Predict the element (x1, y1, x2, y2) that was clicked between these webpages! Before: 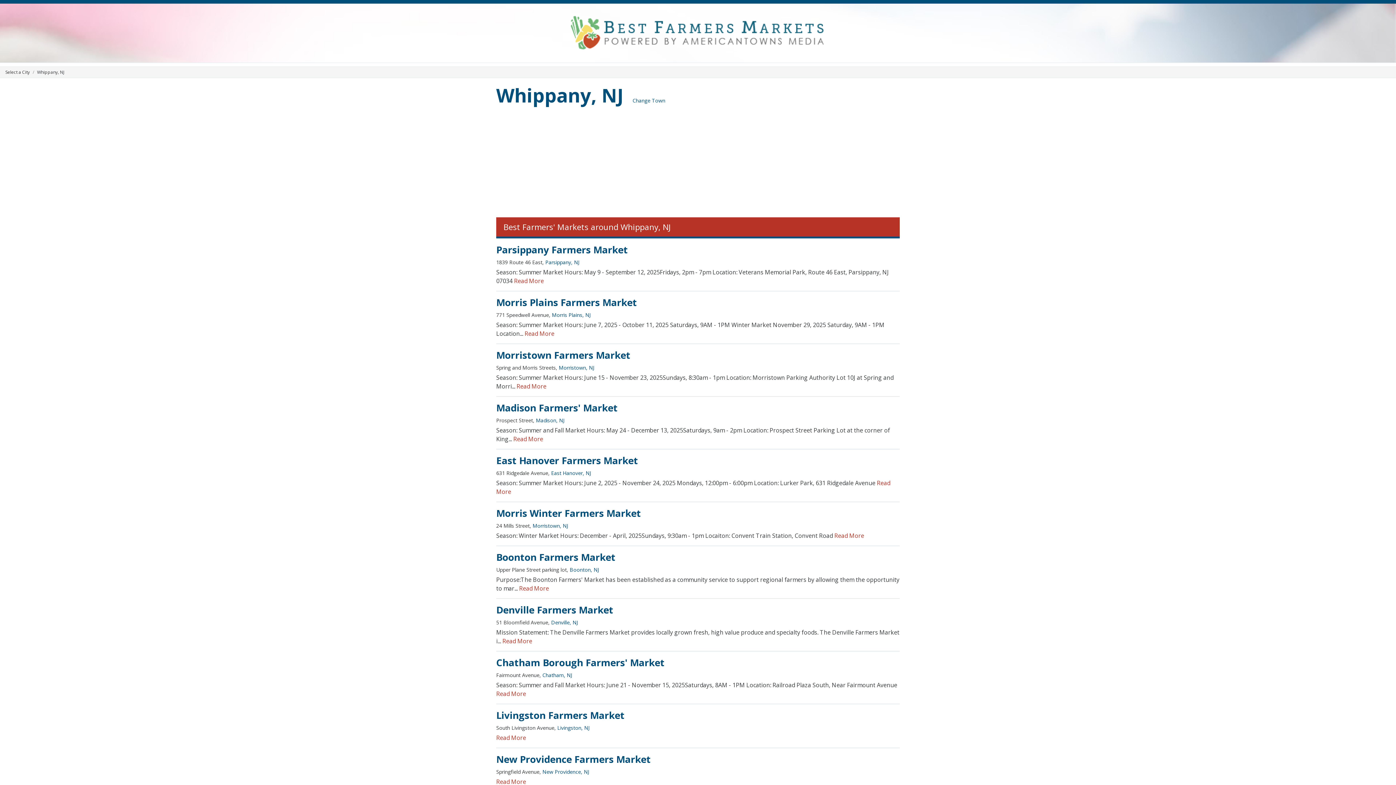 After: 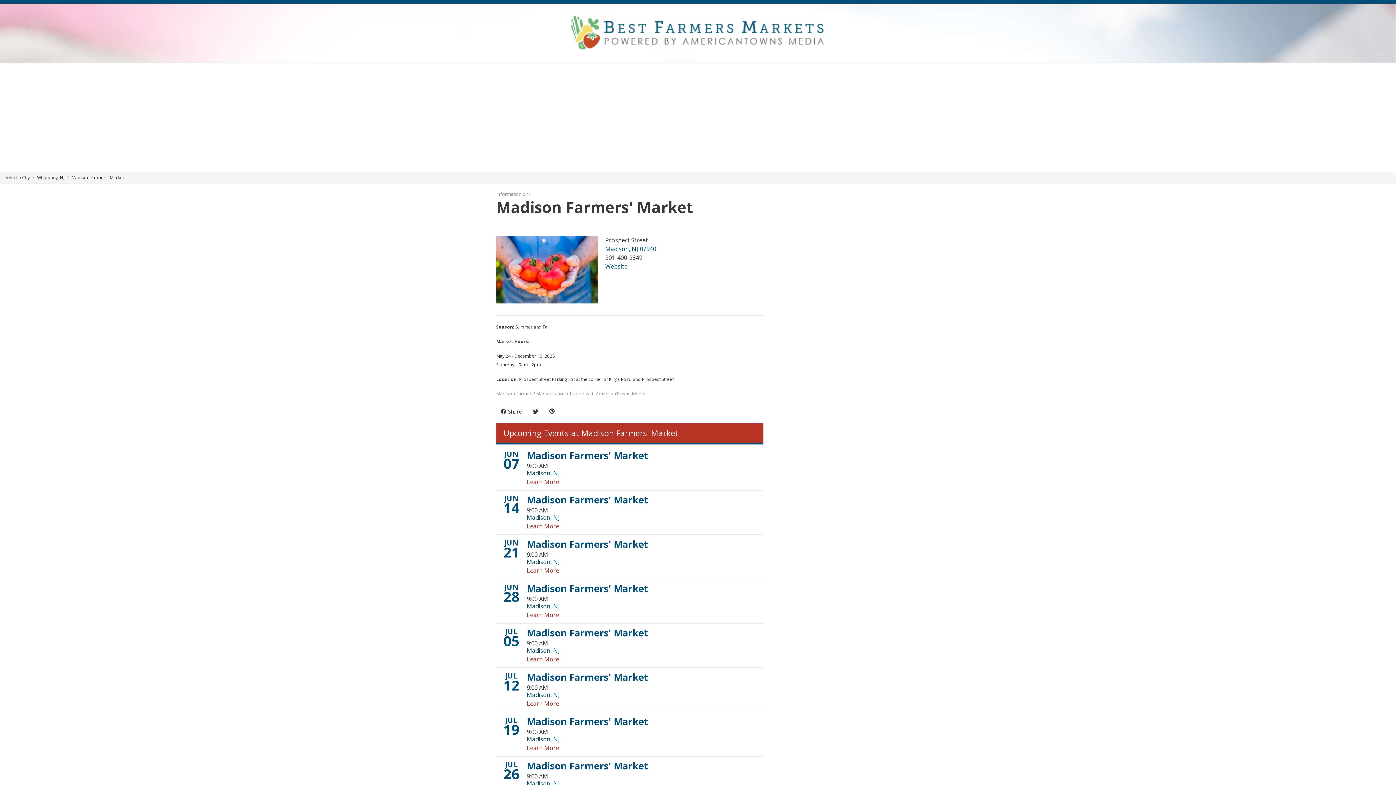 Action: bbox: (513, 435, 543, 443) label: Read More